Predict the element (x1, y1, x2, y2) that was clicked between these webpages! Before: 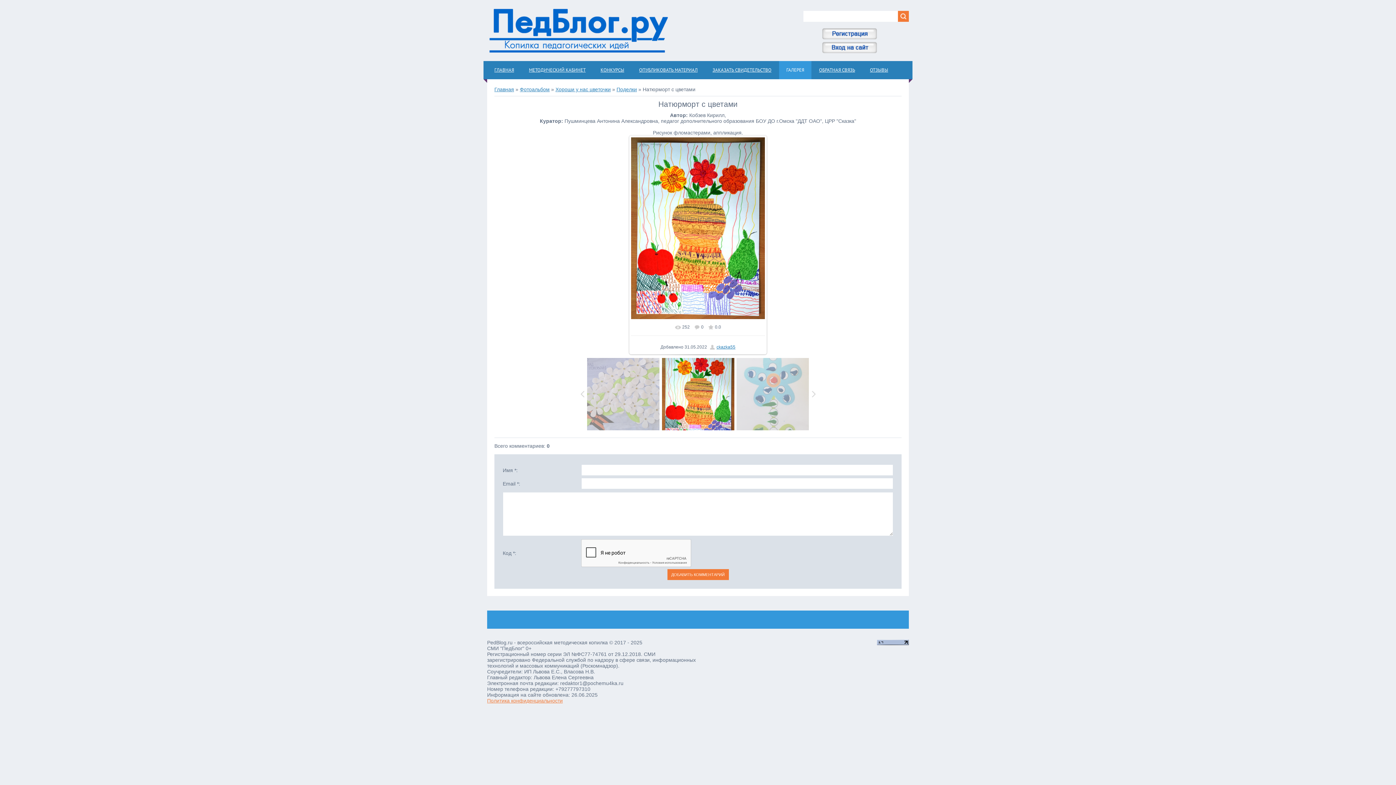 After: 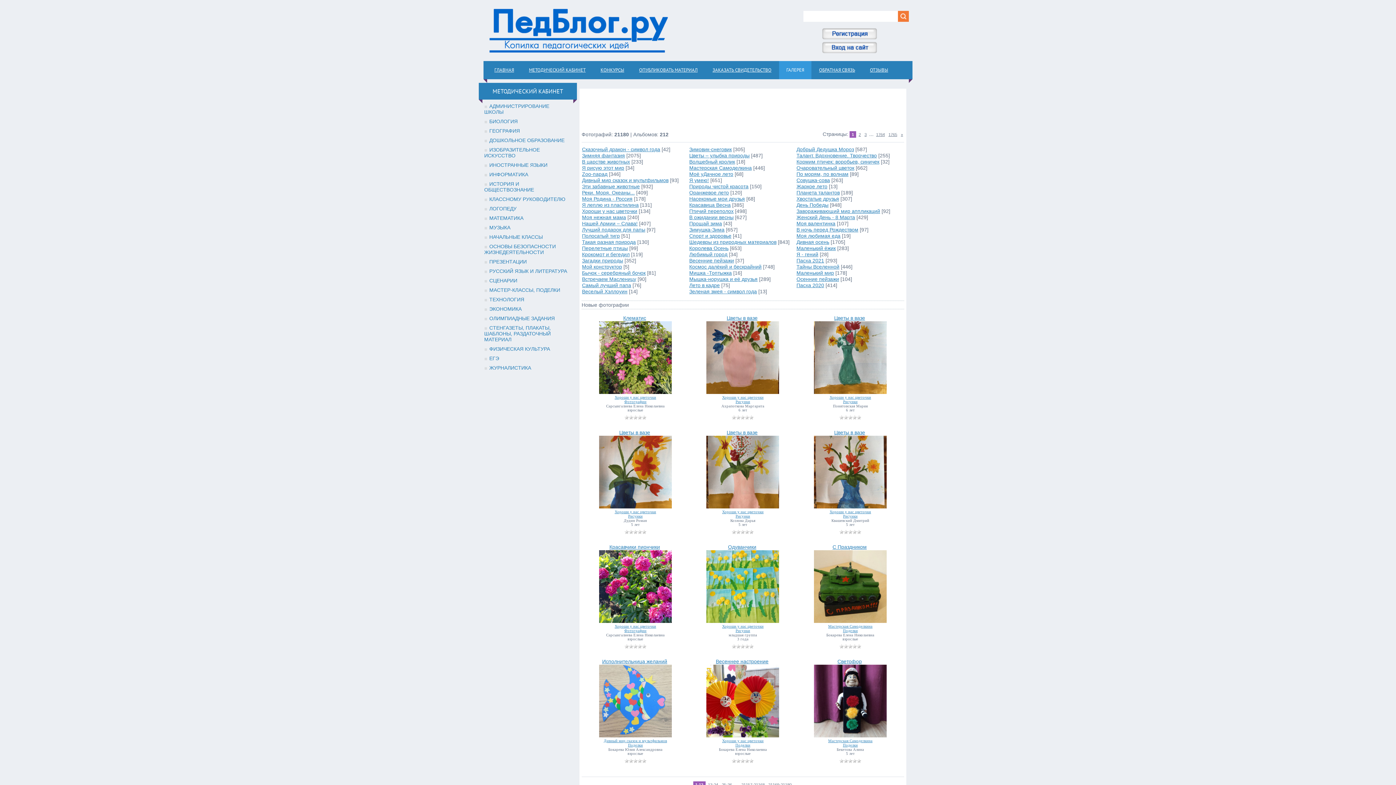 Action: bbox: (520, 86, 549, 92) label: Фотоальбом